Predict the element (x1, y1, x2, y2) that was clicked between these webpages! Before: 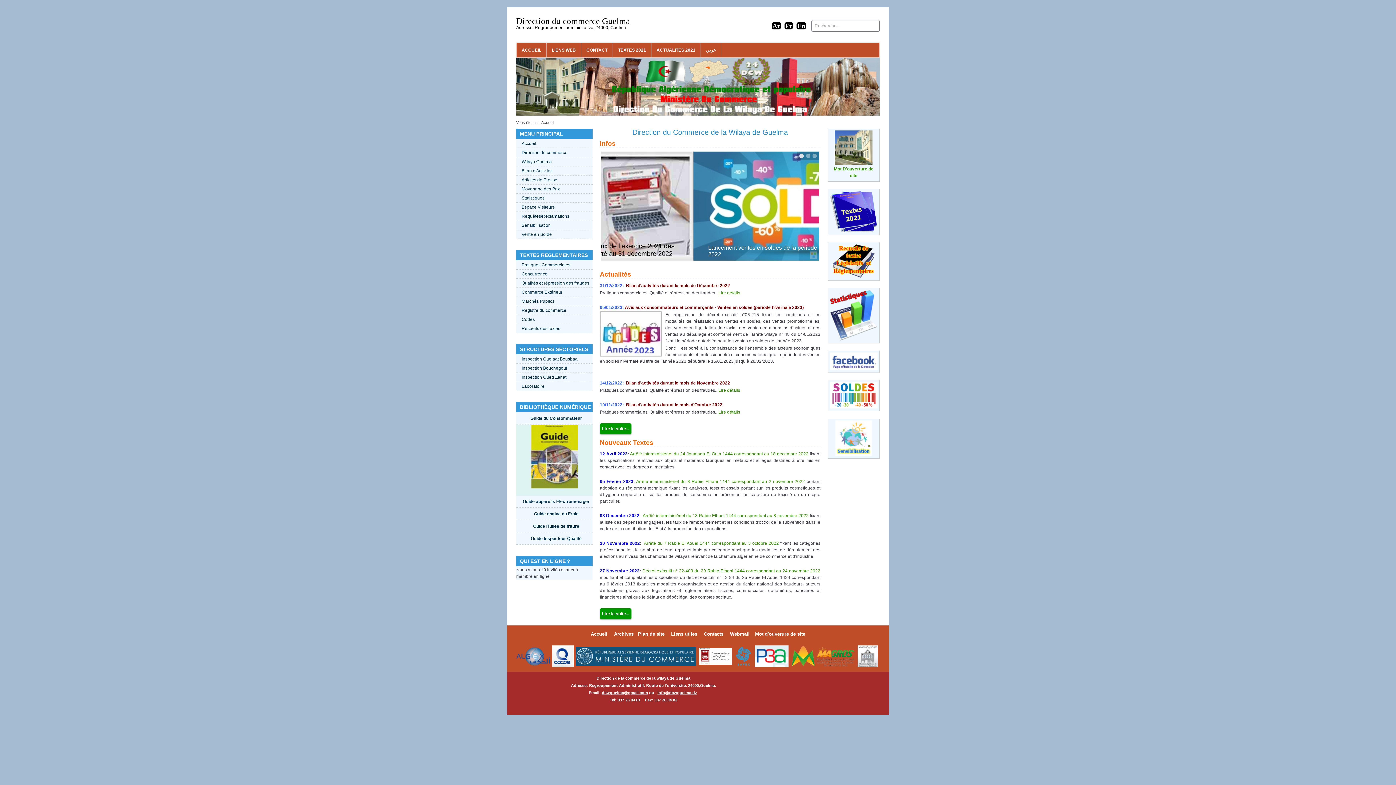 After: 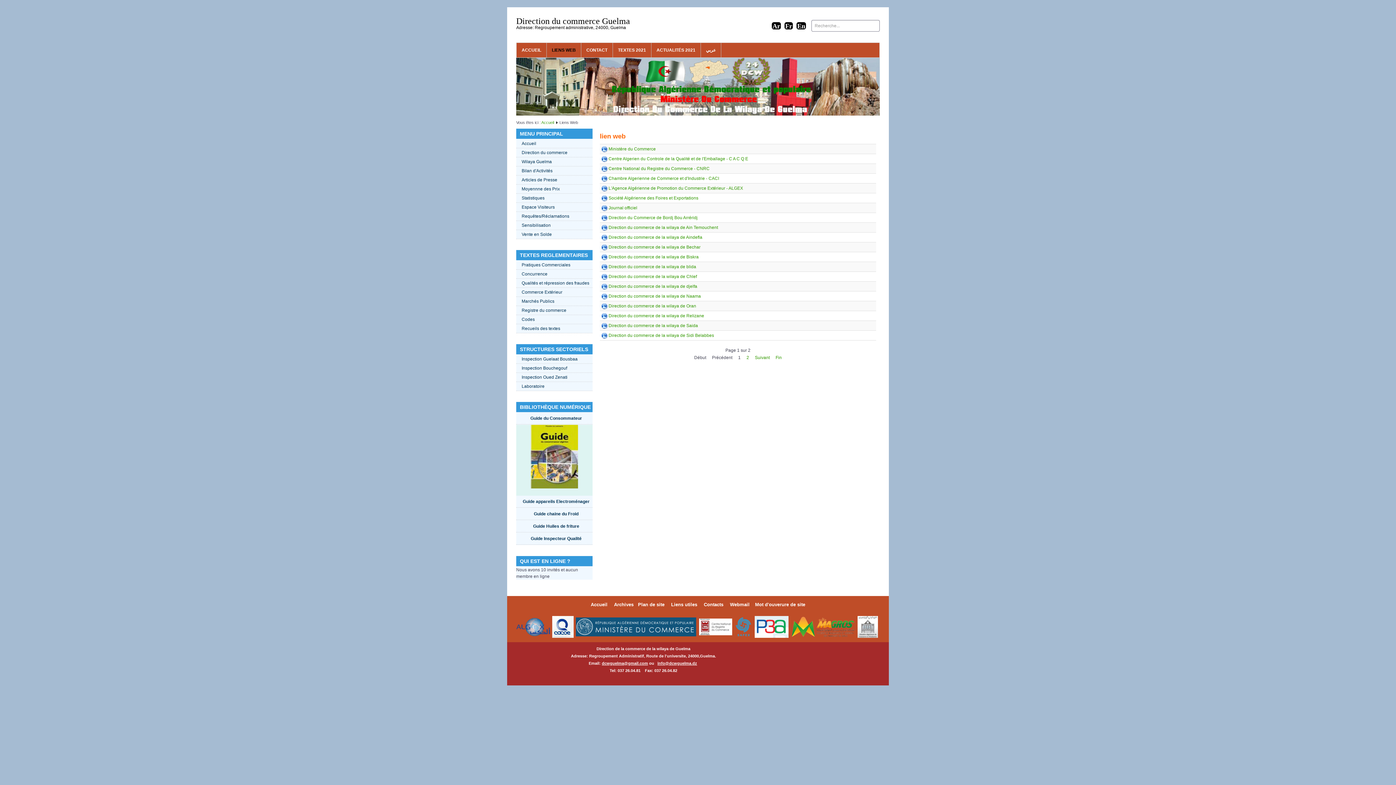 Action: label: LIENS WEB bbox: (546, 42, 581, 57)